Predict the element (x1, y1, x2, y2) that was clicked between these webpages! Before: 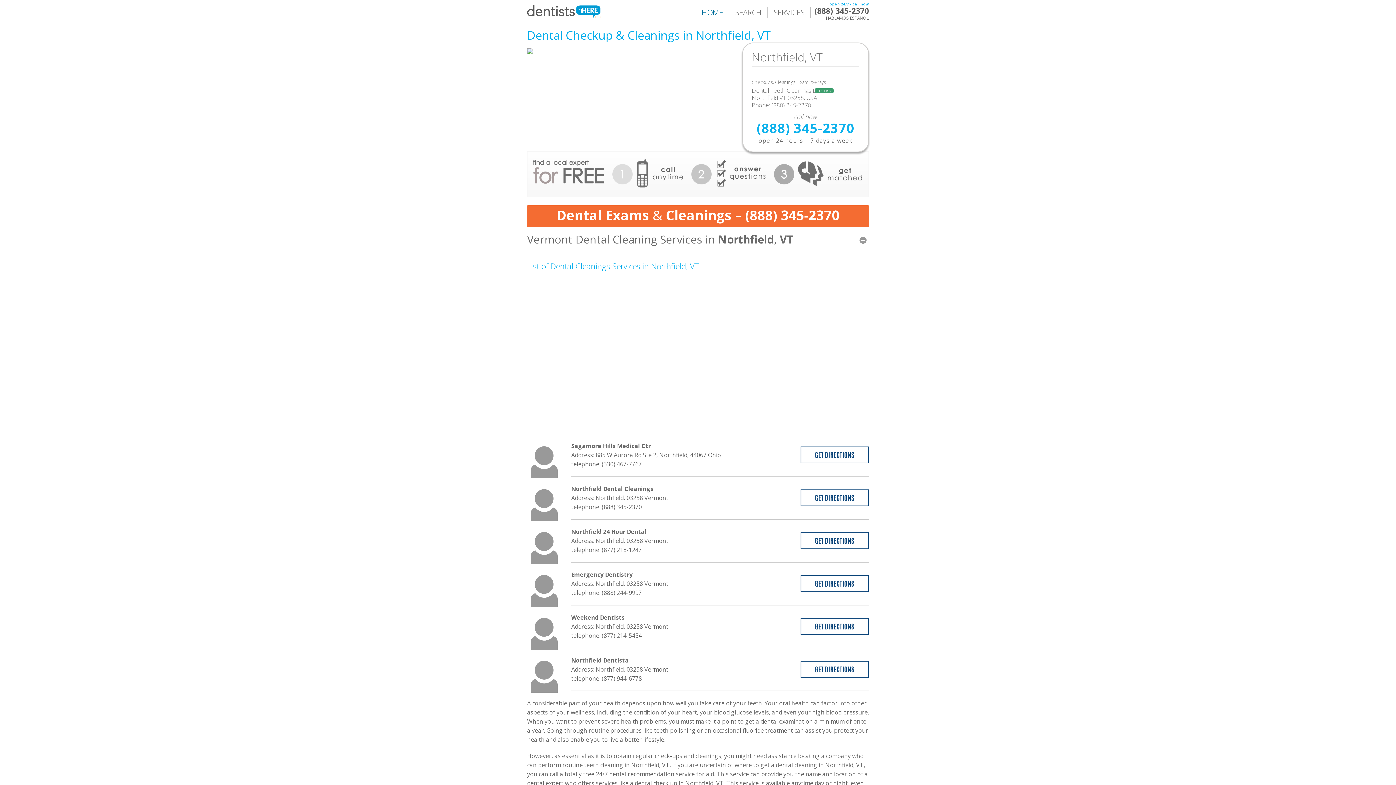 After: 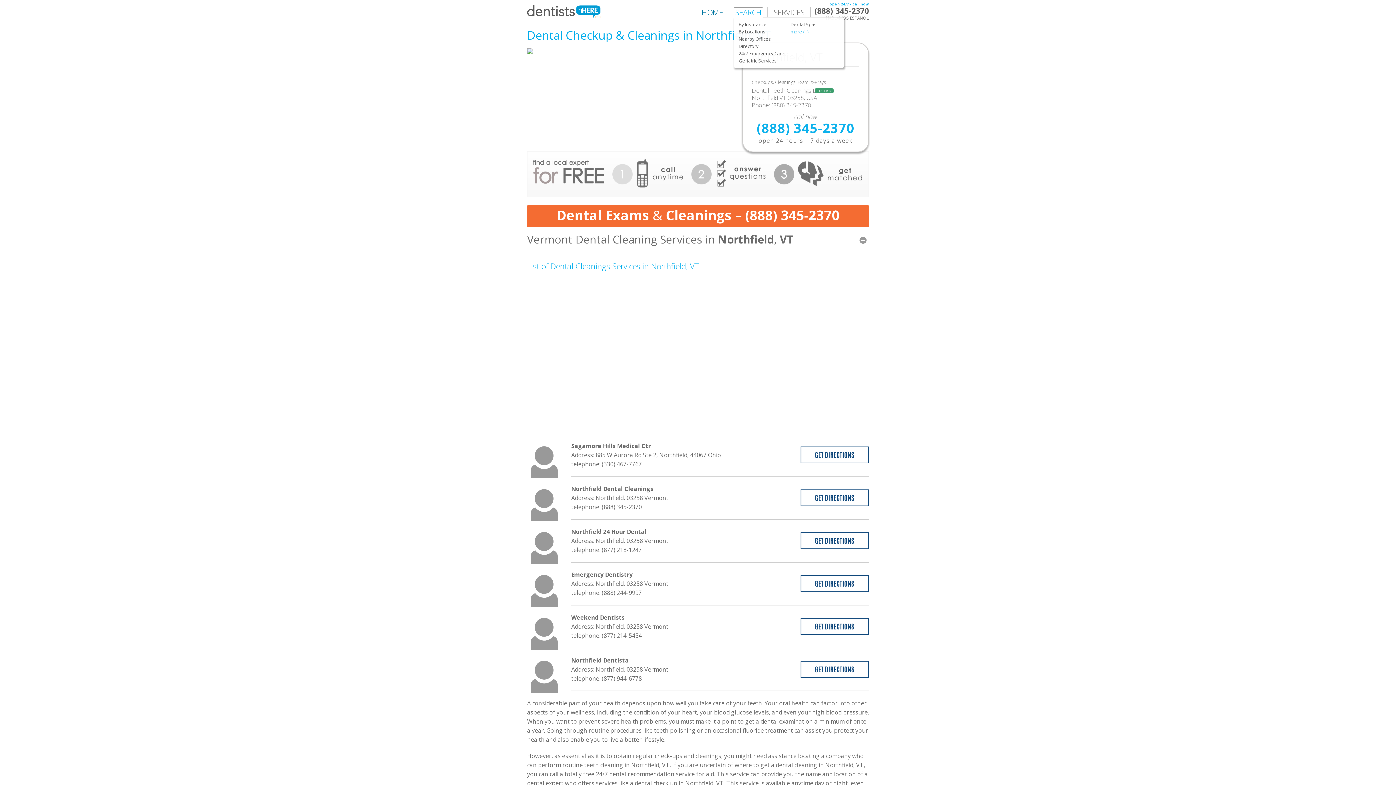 Action: bbox: (733, 7, 763, 17) label: SEARCH